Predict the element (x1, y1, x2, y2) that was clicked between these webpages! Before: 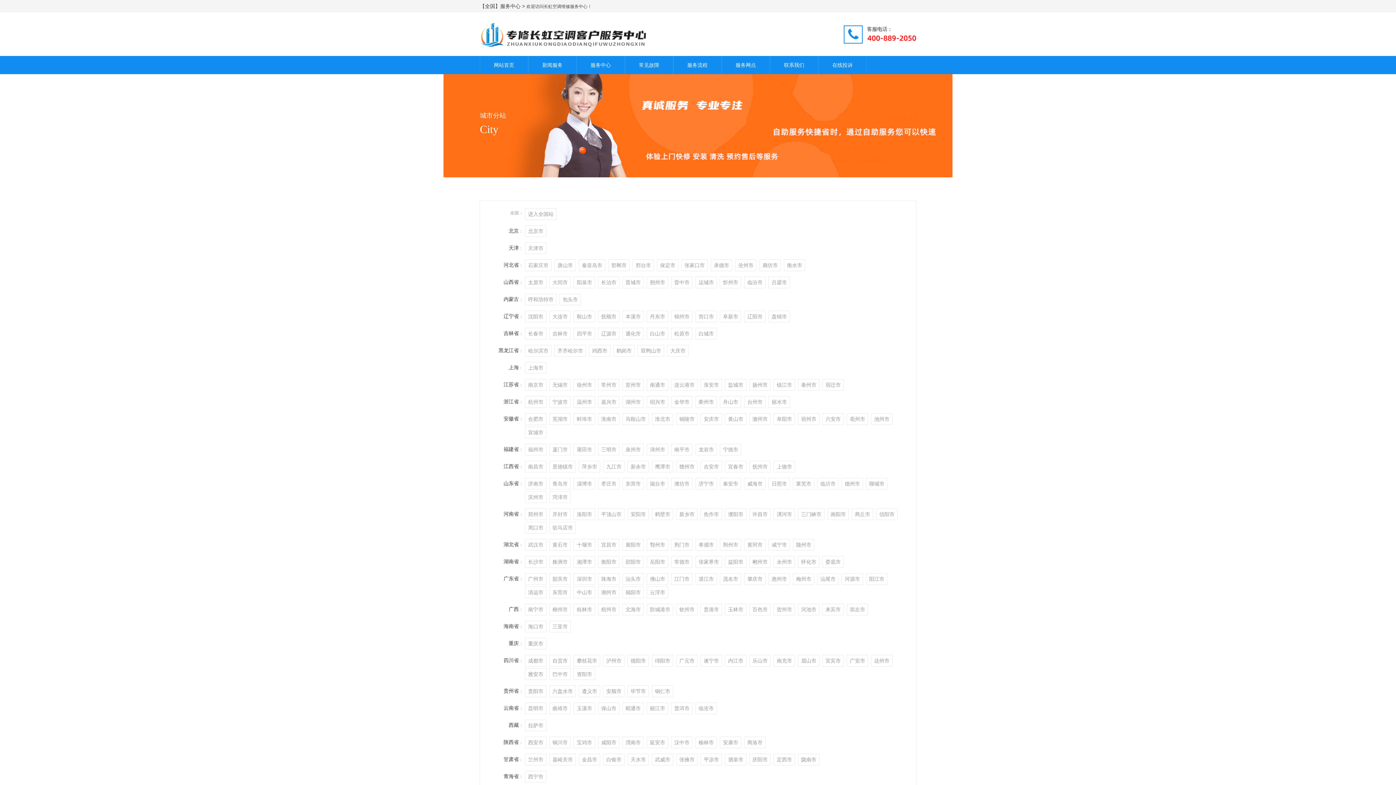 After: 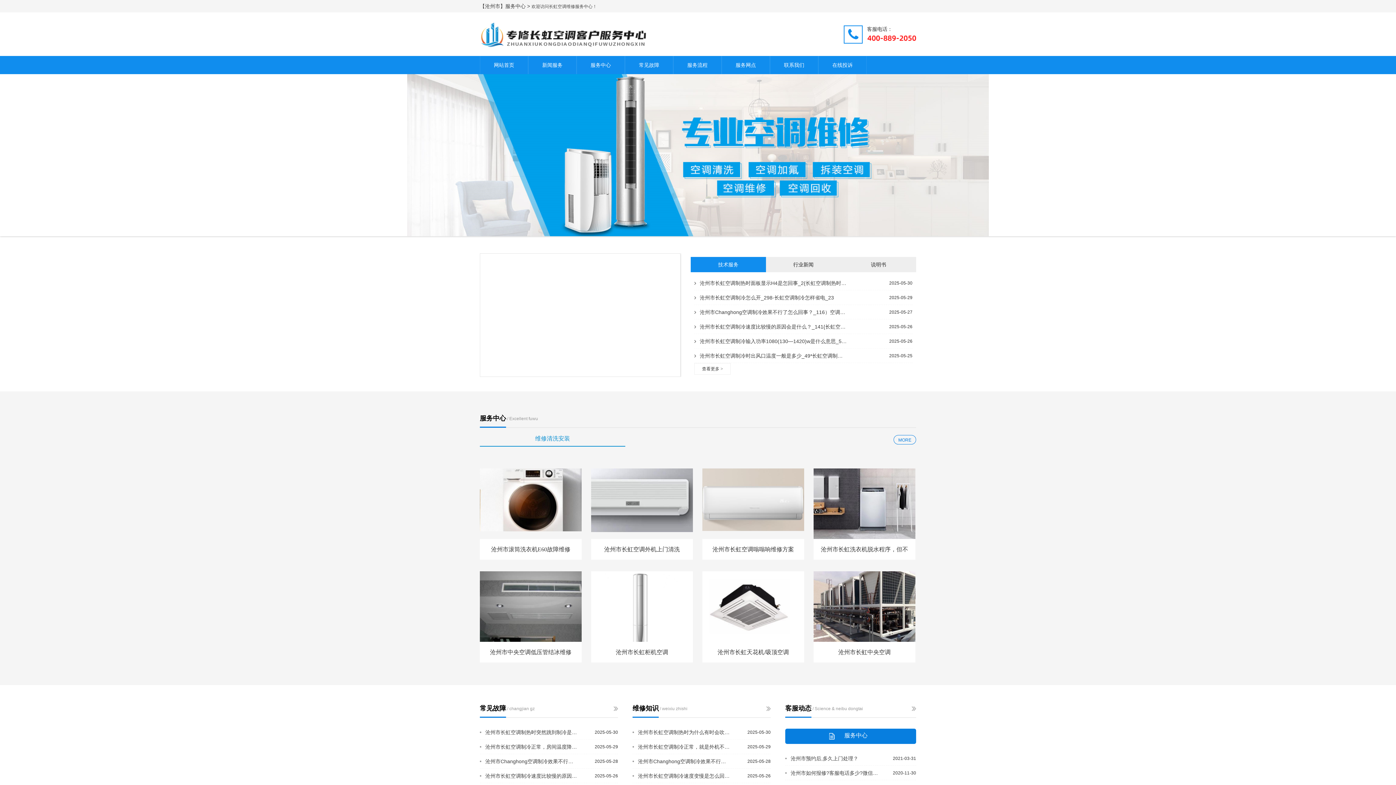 Action: bbox: (735, 259, 756, 271) label: 沧州市